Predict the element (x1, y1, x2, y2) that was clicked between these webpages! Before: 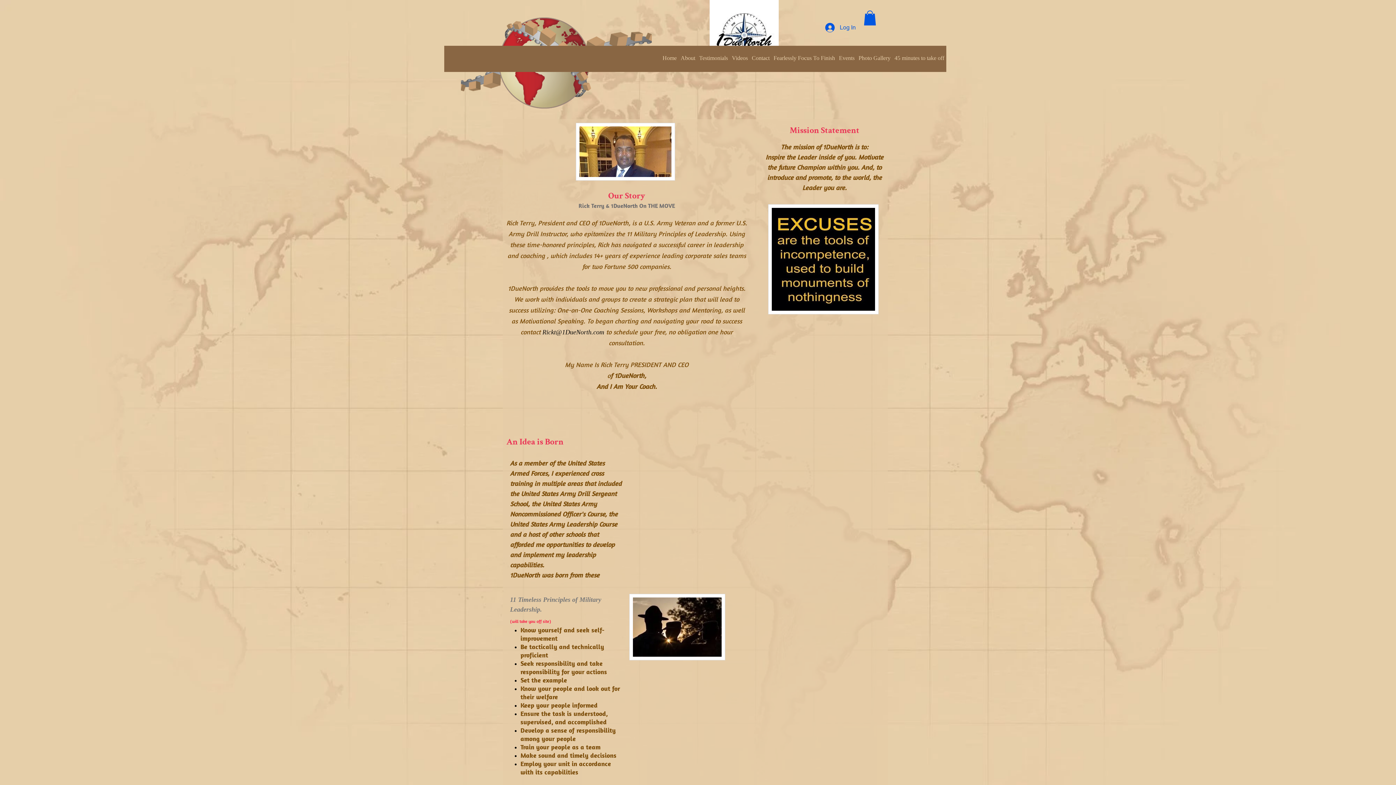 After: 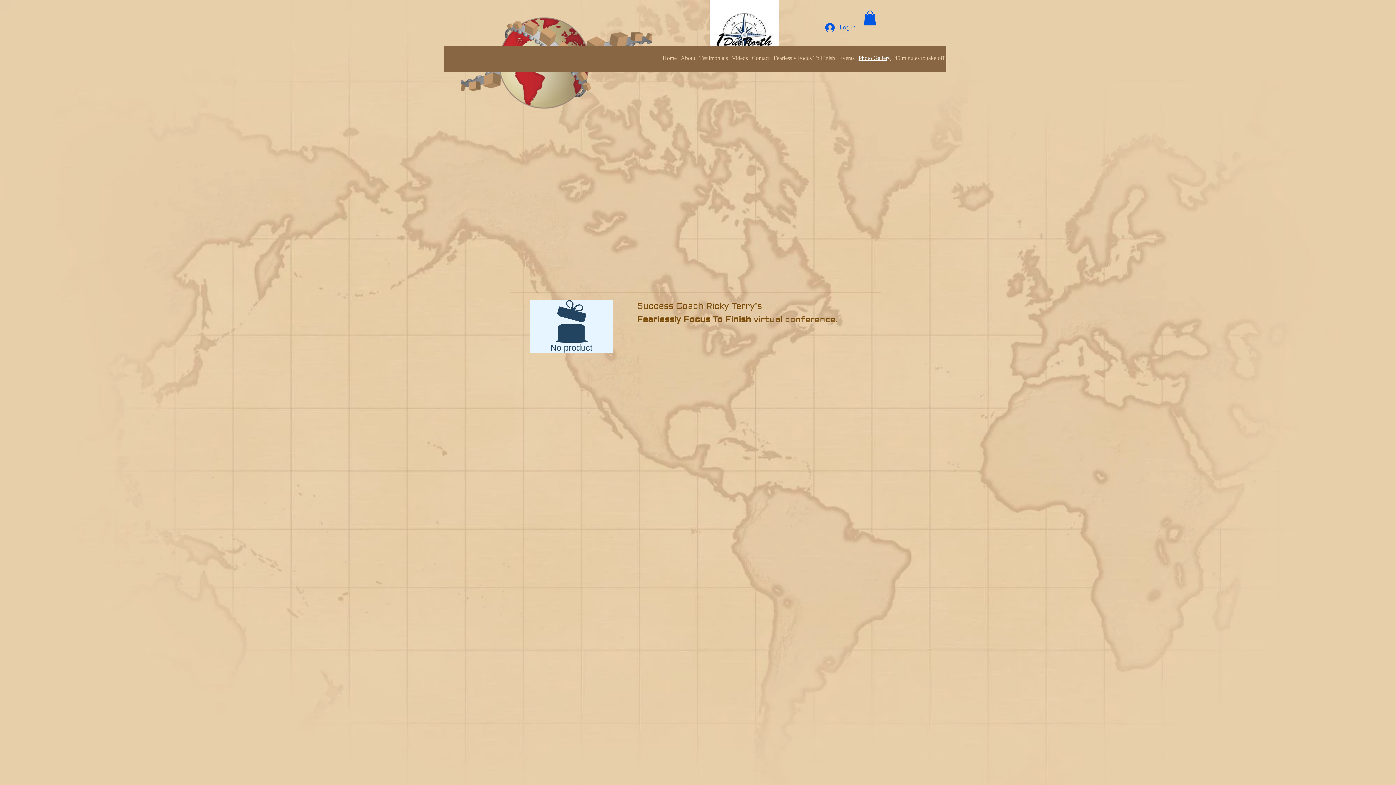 Action: bbox: (856, 49, 892, 66) label: Photo Gallery